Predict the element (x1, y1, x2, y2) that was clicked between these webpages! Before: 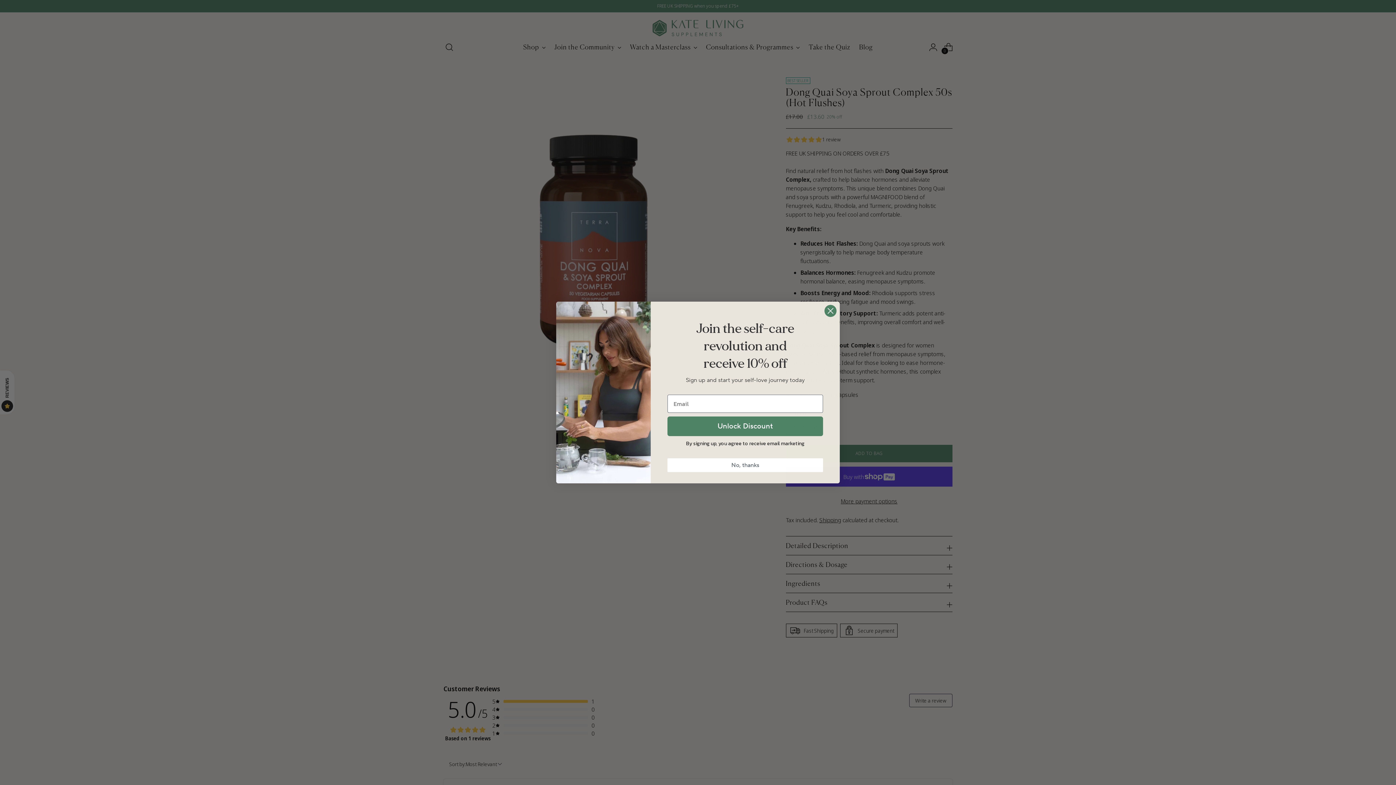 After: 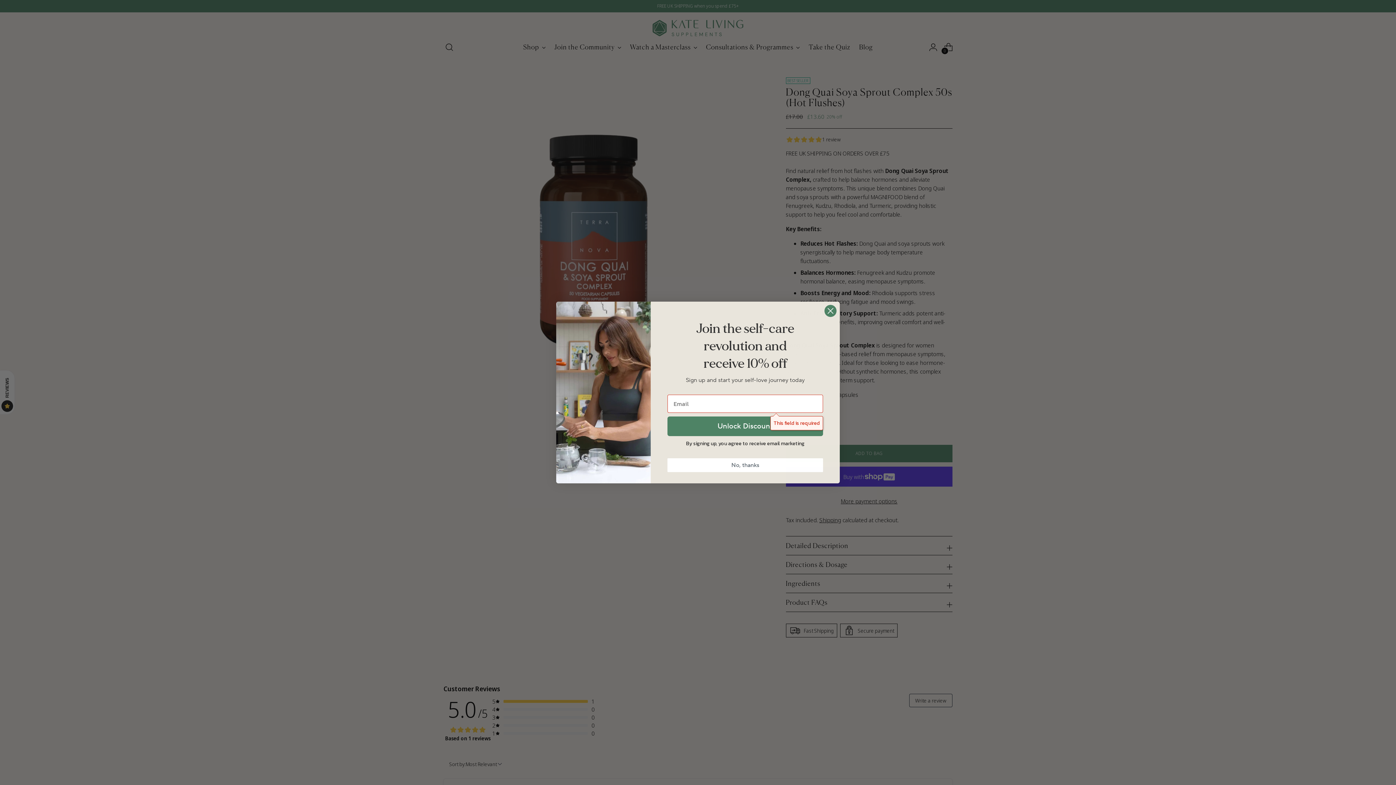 Action: bbox: (667, 416, 823, 436) label: Unlock Discount